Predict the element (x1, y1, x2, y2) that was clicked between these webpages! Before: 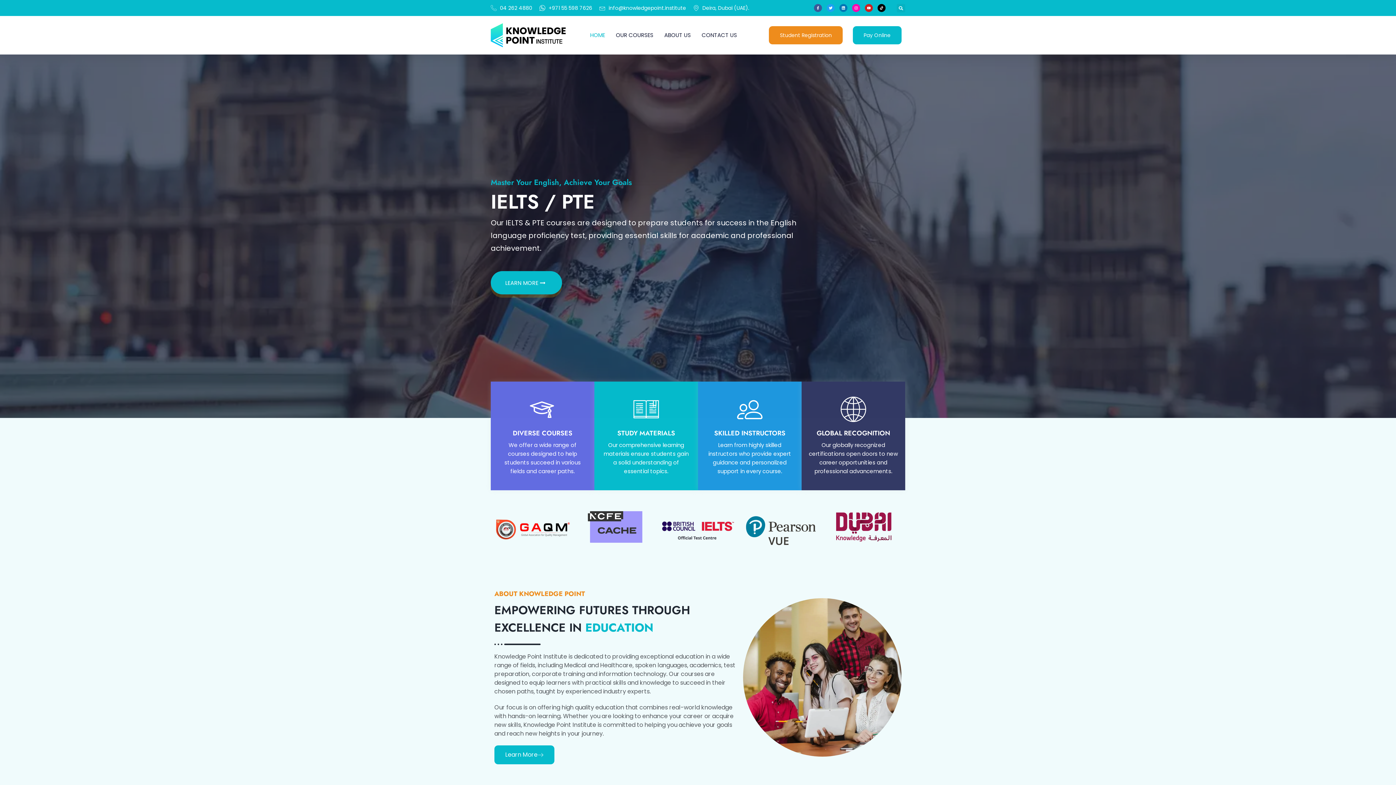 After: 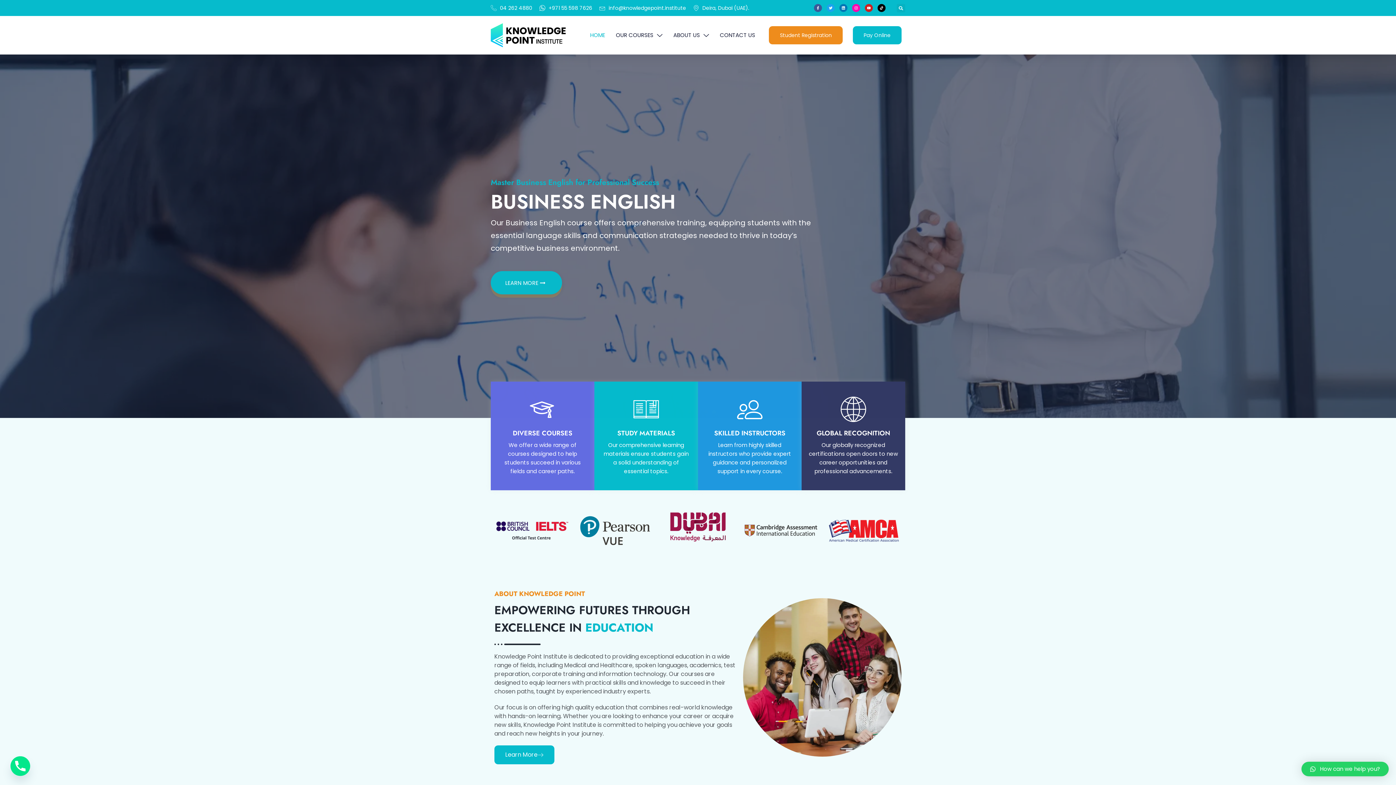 Action: bbox: (826, 4, 834, 12) label: Twitter